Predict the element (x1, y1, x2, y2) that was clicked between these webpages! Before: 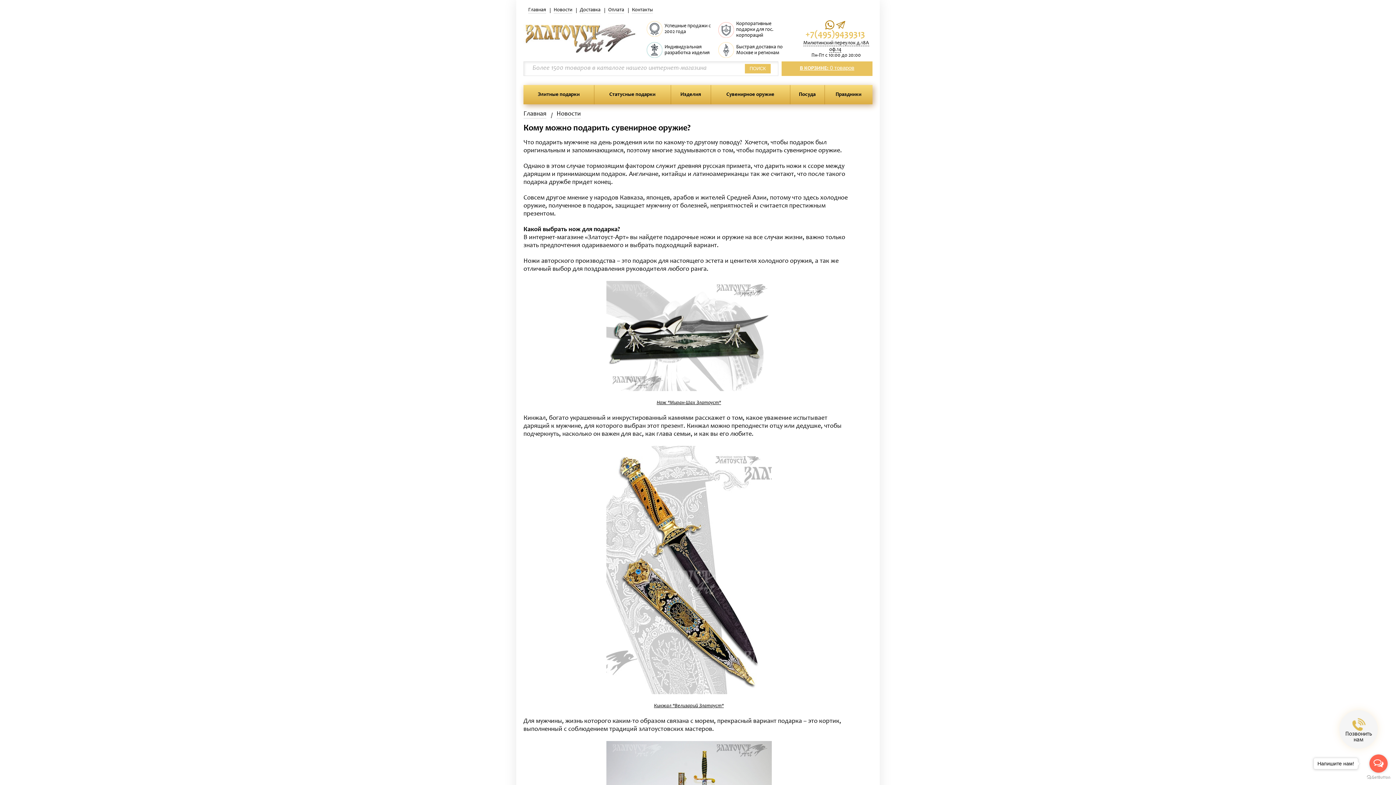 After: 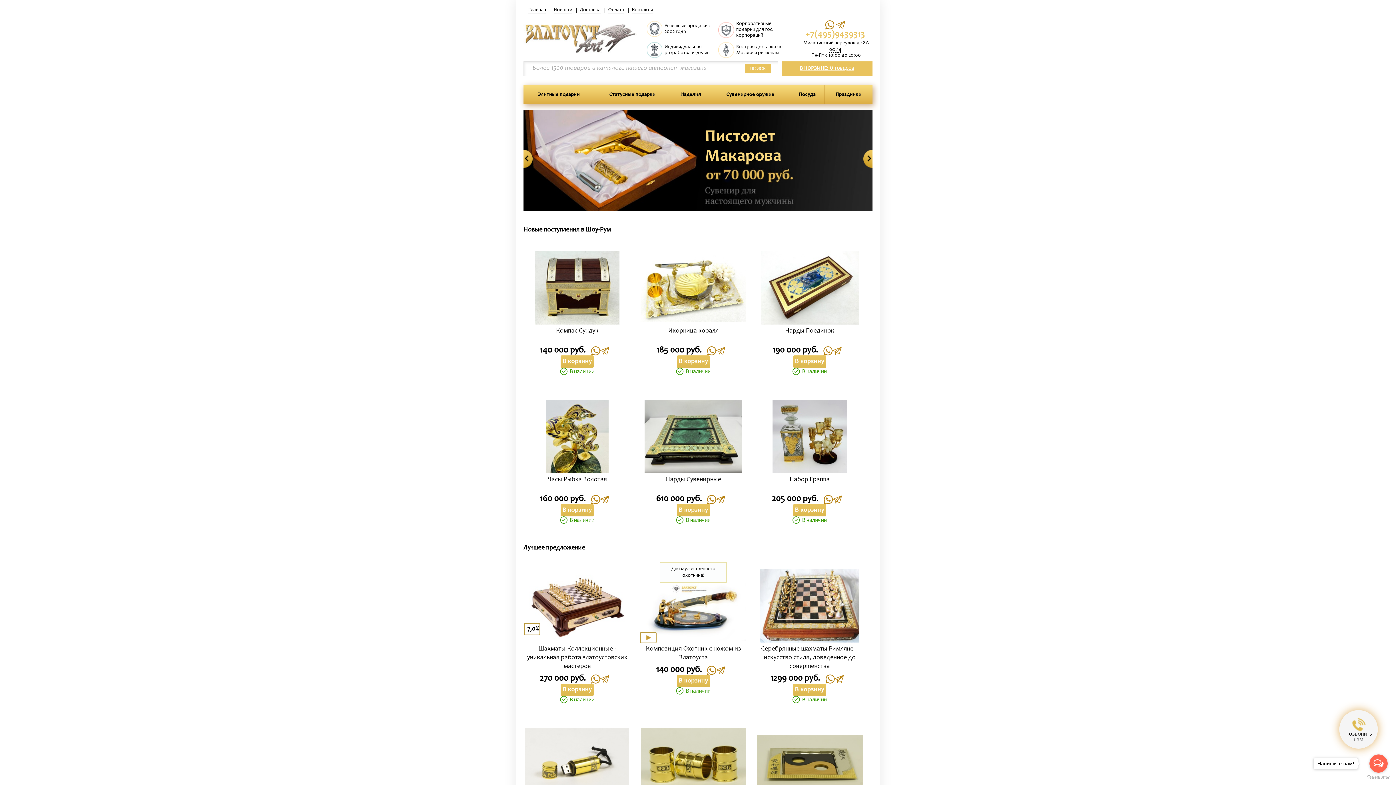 Action: label: Главная bbox: (523, 110, 546, 118)